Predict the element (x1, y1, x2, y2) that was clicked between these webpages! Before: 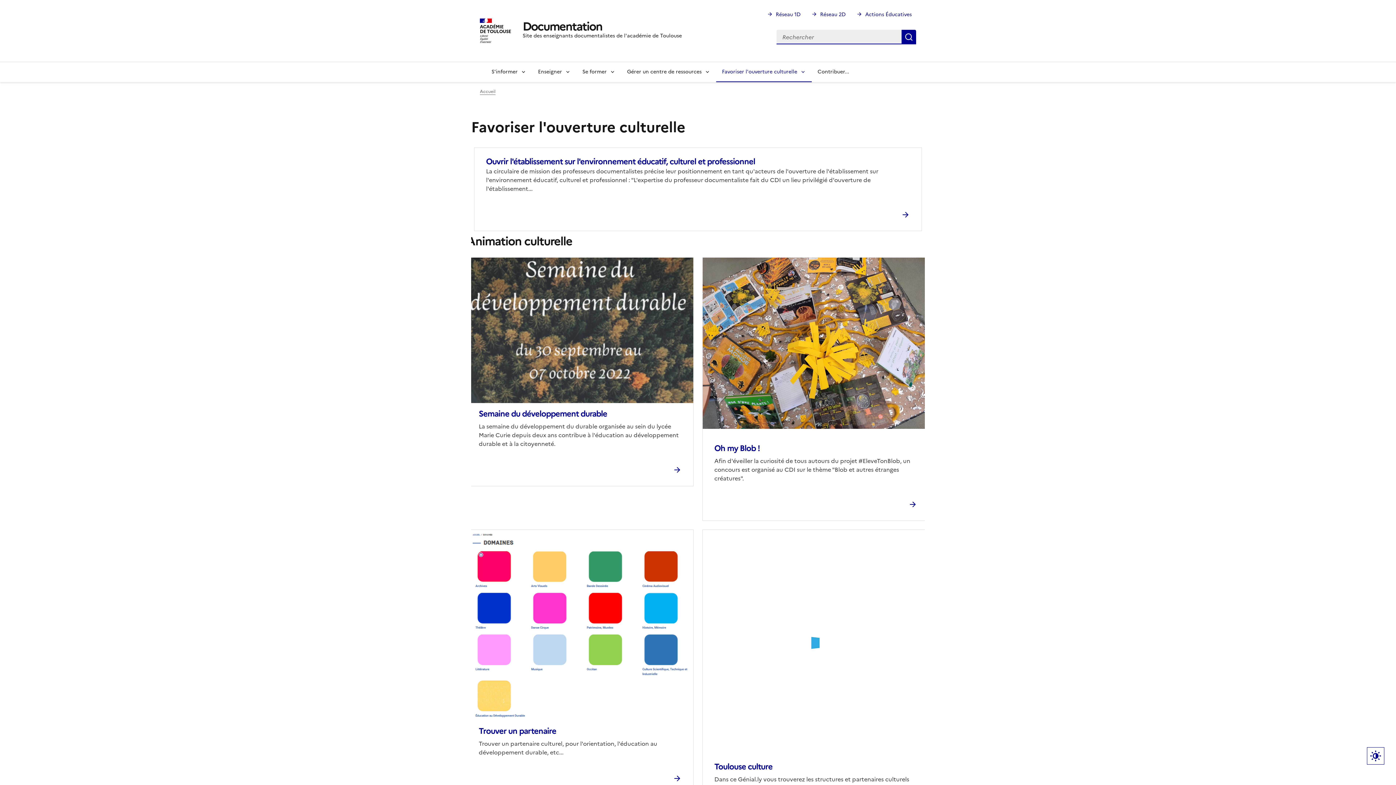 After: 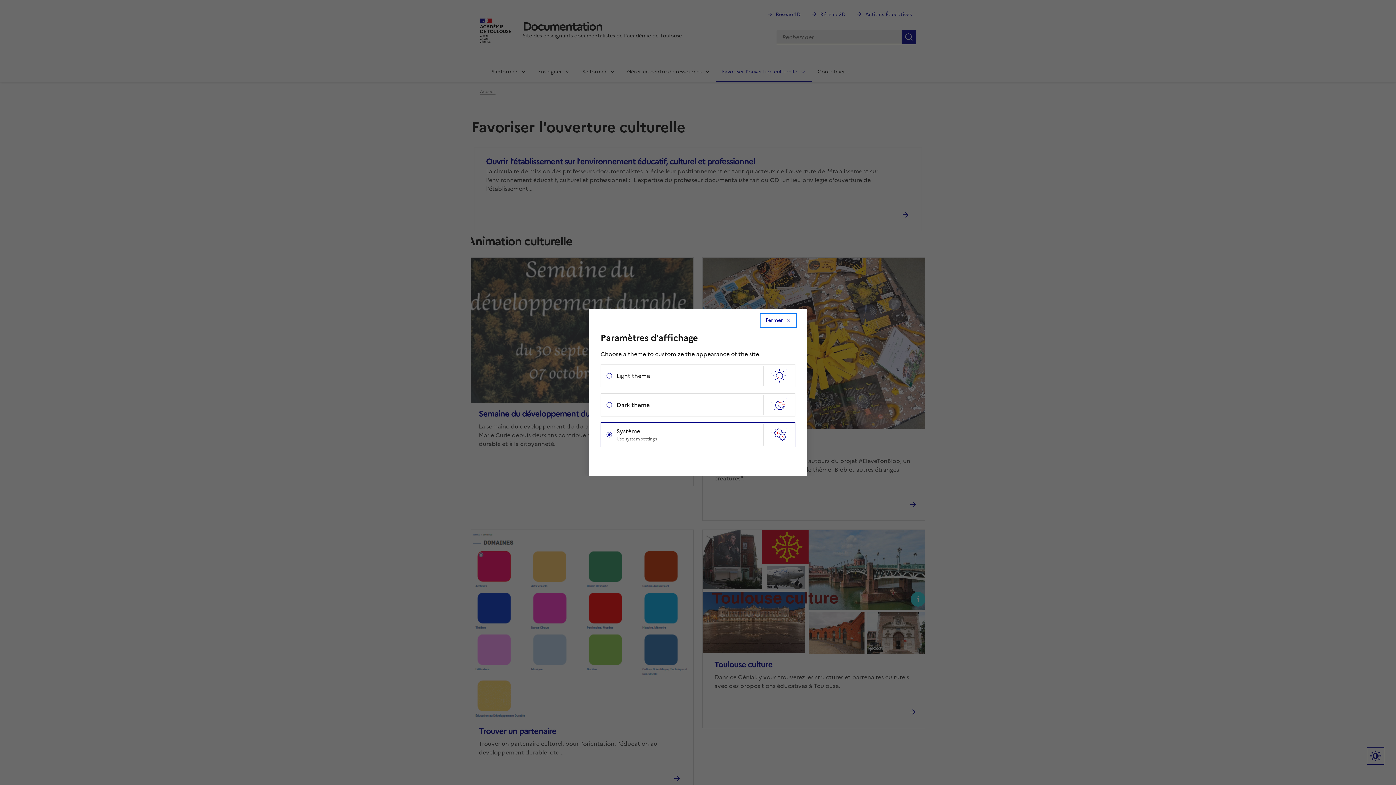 Action: label: Paramètres d'affichage bbox: (1367, 747, 1384, 765)